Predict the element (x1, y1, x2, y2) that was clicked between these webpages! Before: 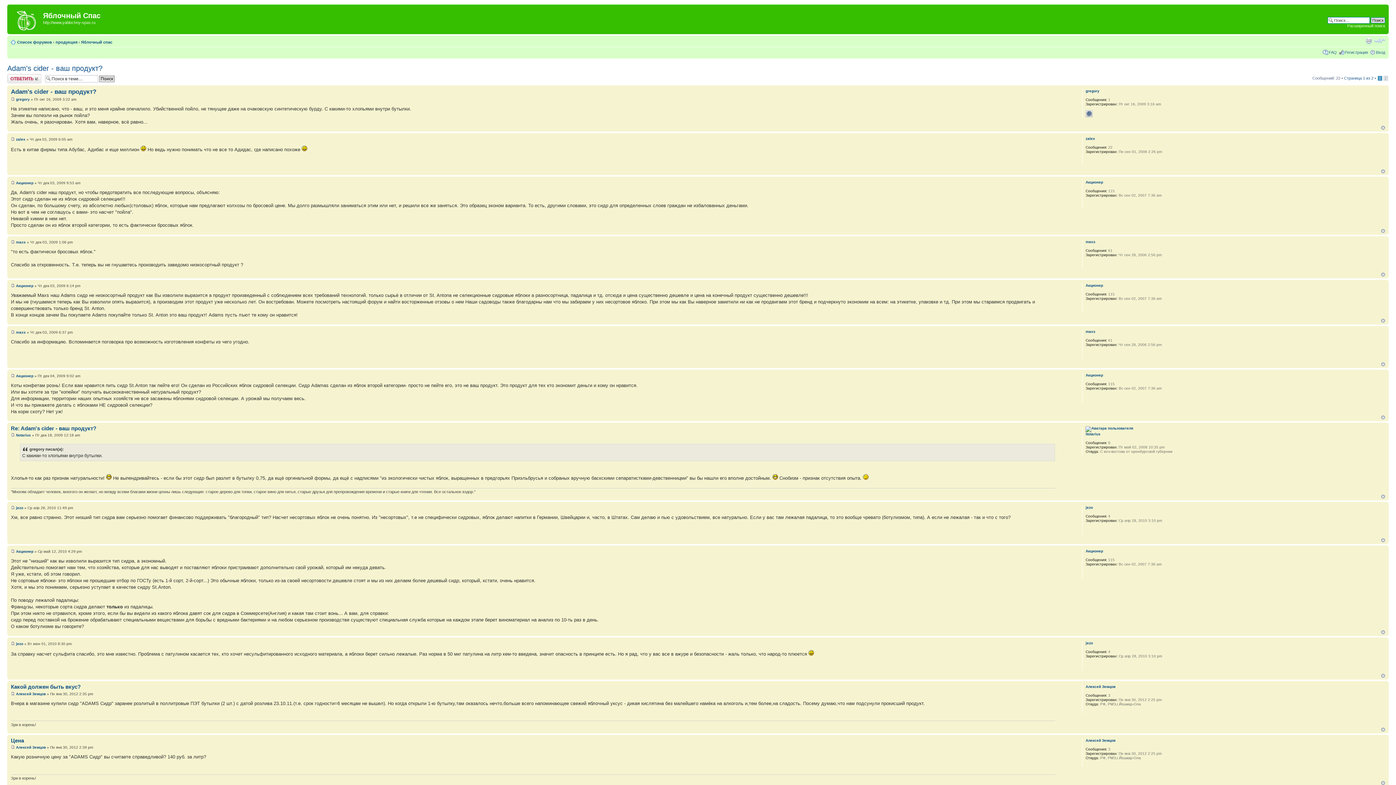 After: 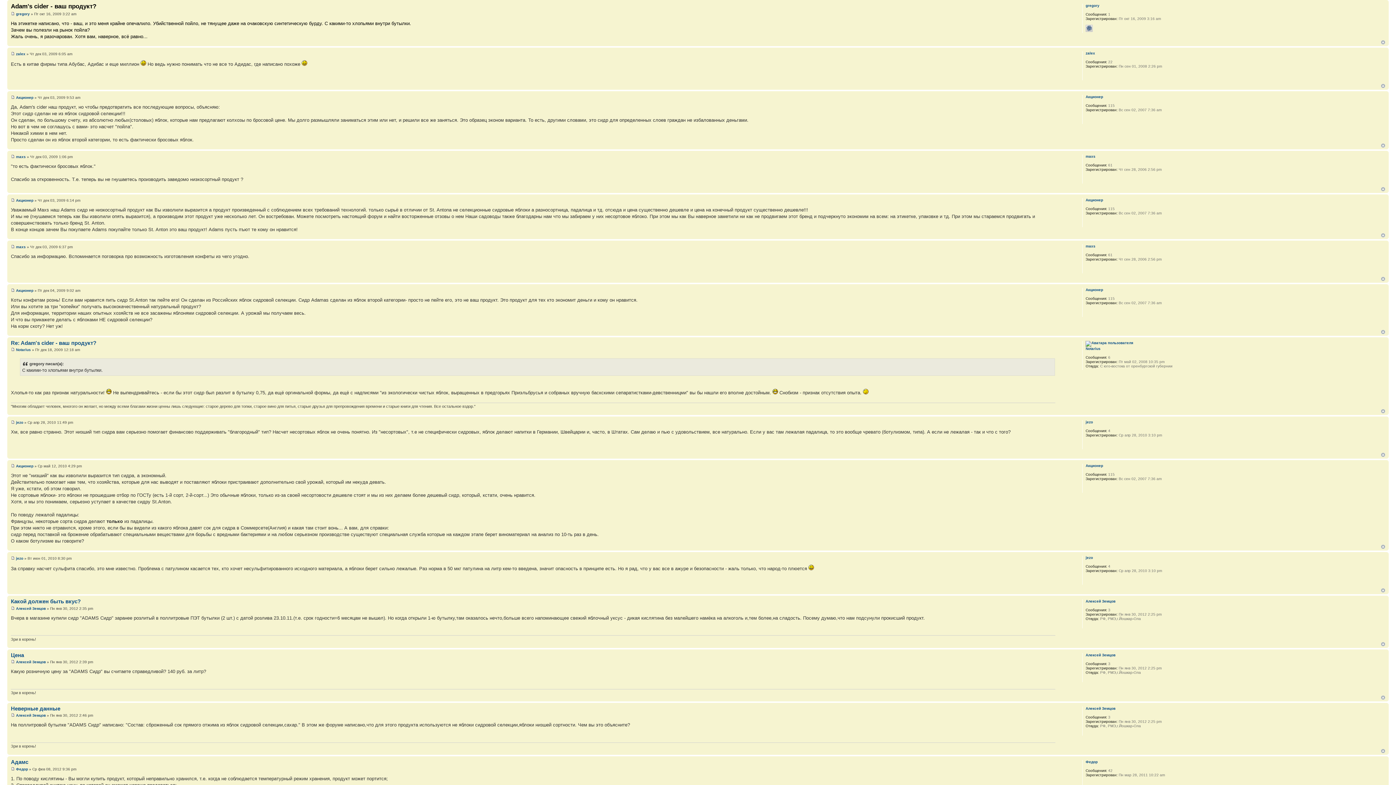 Action: bbox: (10, 88, 96, 95) label: Adam's cider - ваш продукт?